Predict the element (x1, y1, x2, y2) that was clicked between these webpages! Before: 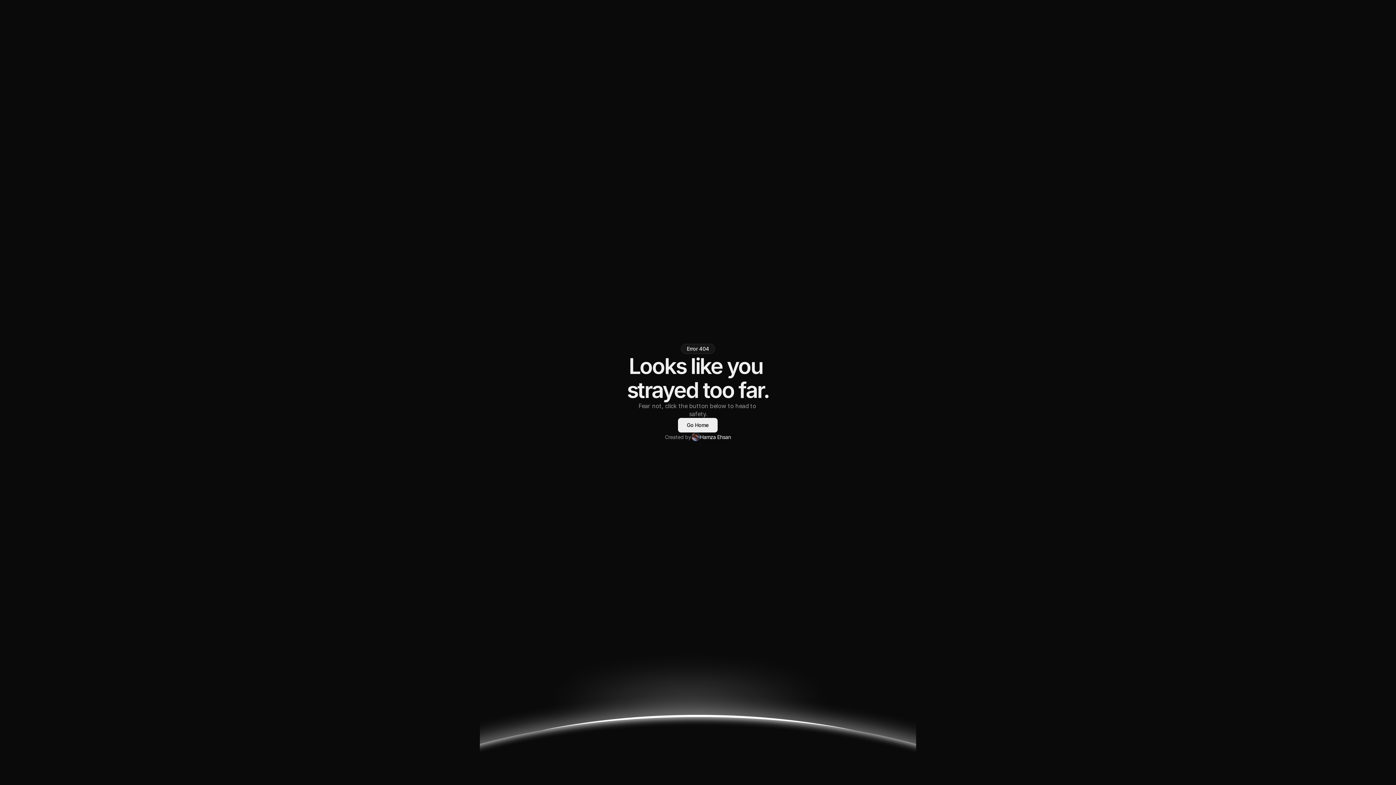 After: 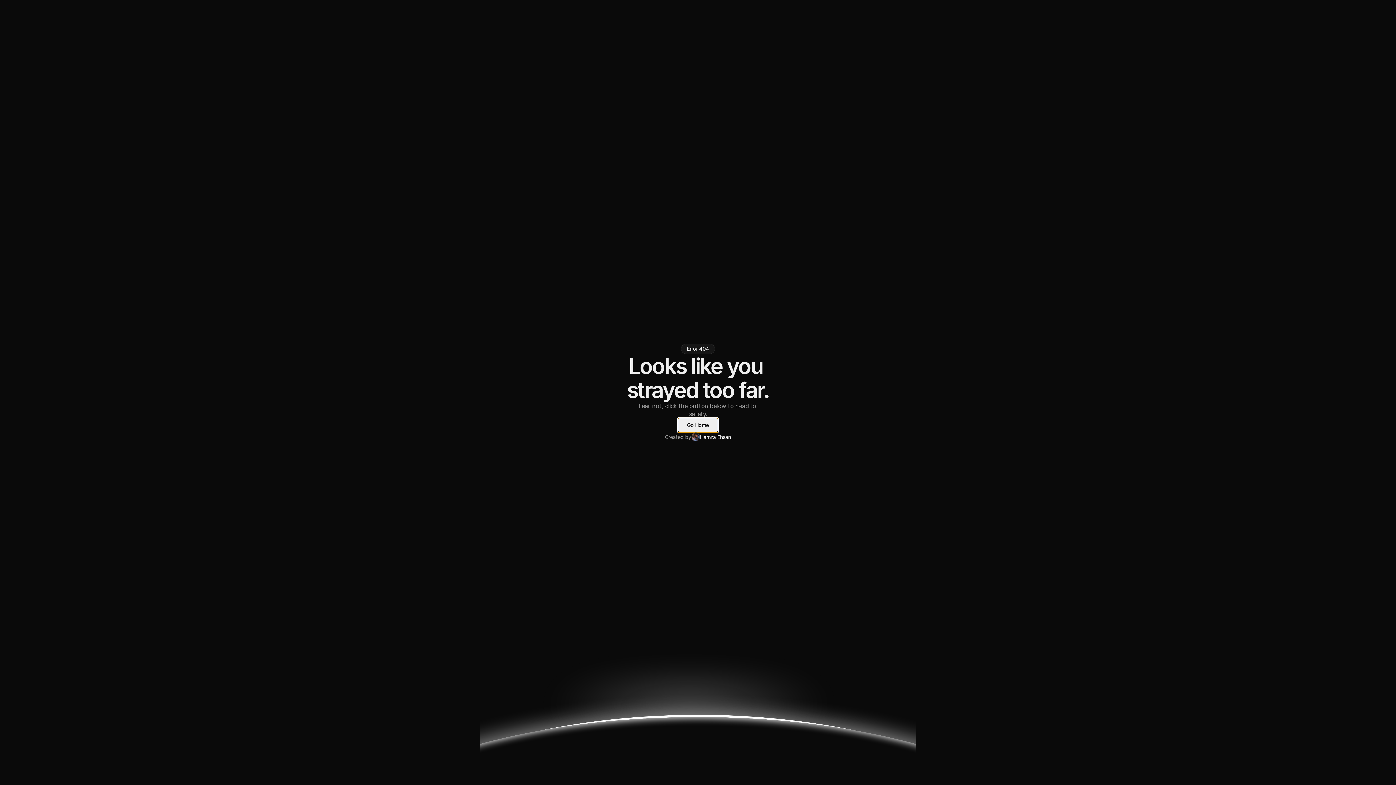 Action: bbox: (678, 418, 718, 432) label: Go Home